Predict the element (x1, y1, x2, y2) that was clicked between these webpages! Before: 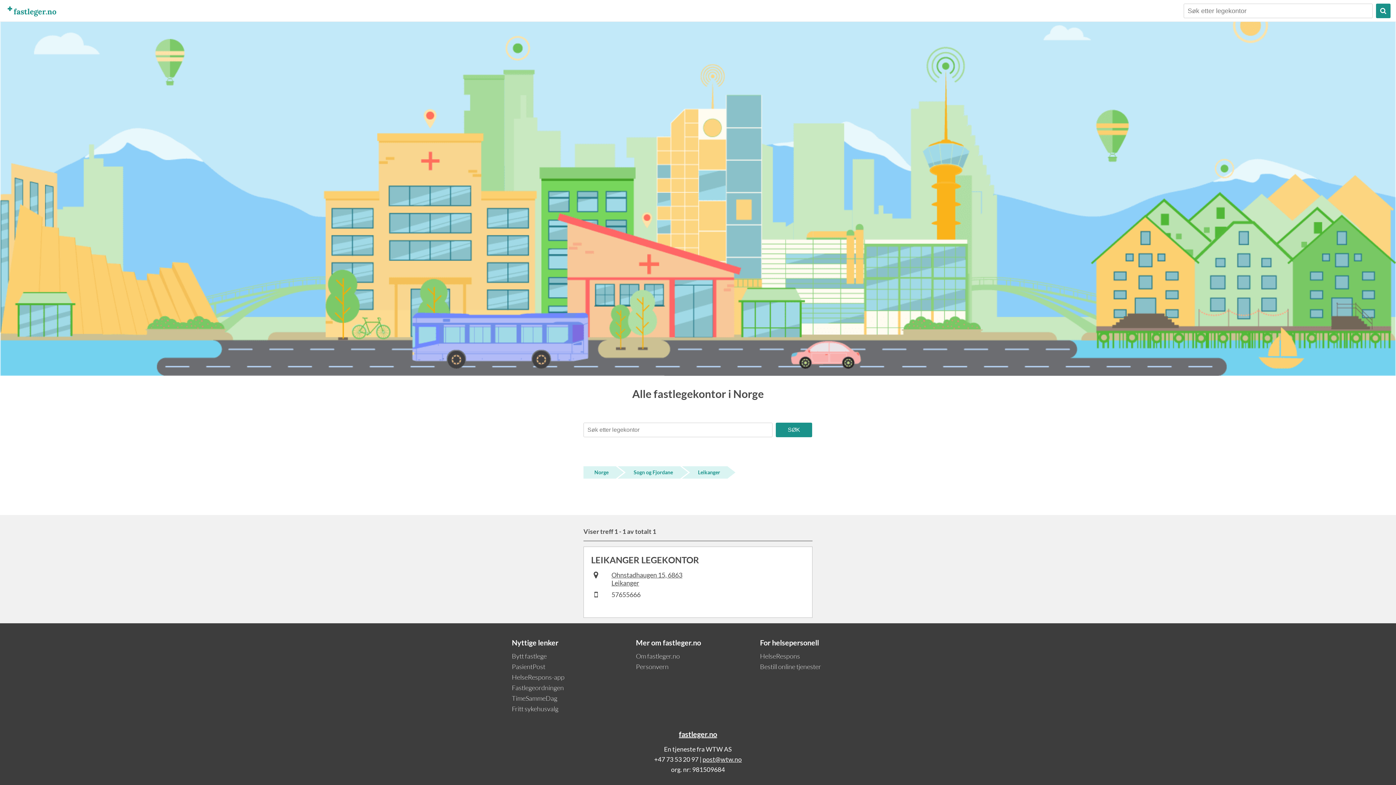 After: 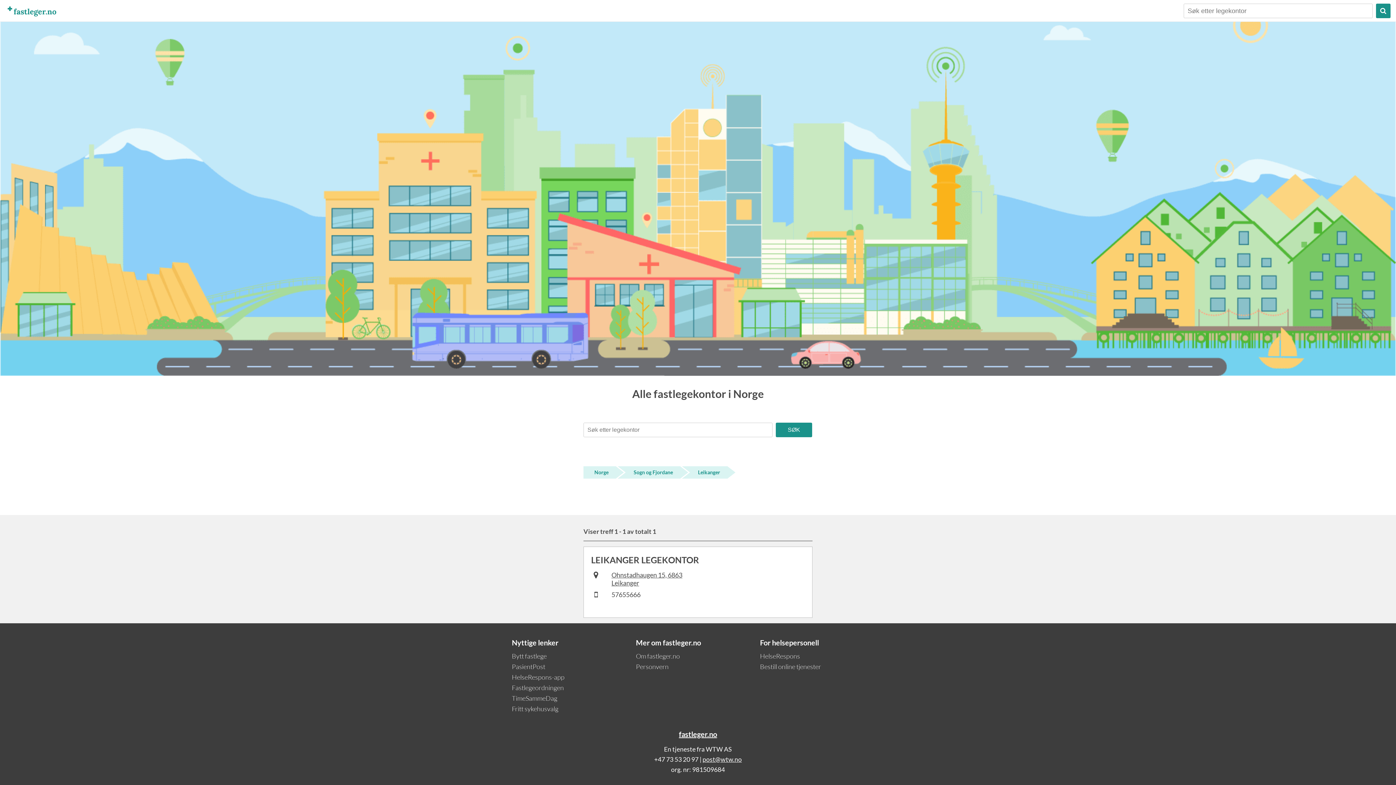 Action: bbox: (611, 571, 682, 587) label: Ohnstadhaugen 15, 6863 Leikanger